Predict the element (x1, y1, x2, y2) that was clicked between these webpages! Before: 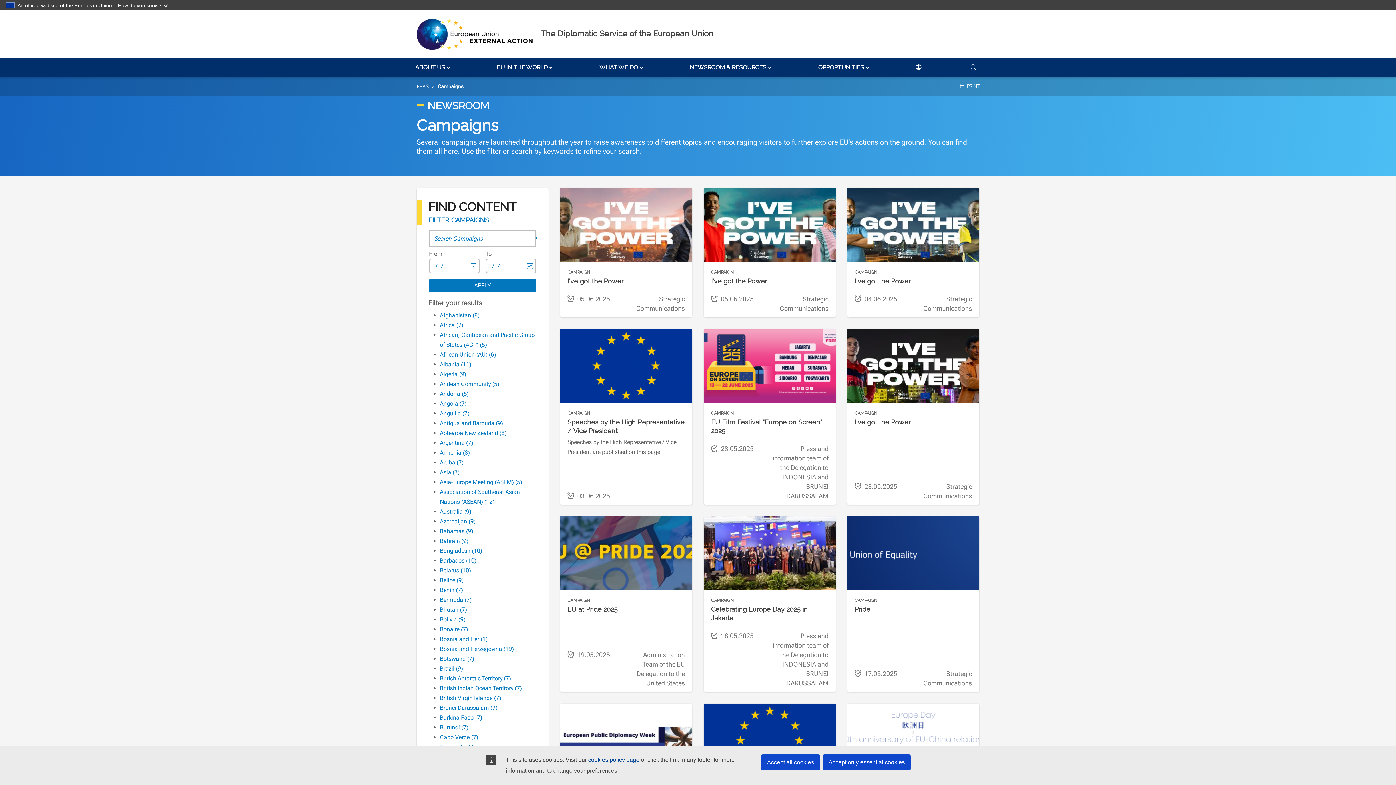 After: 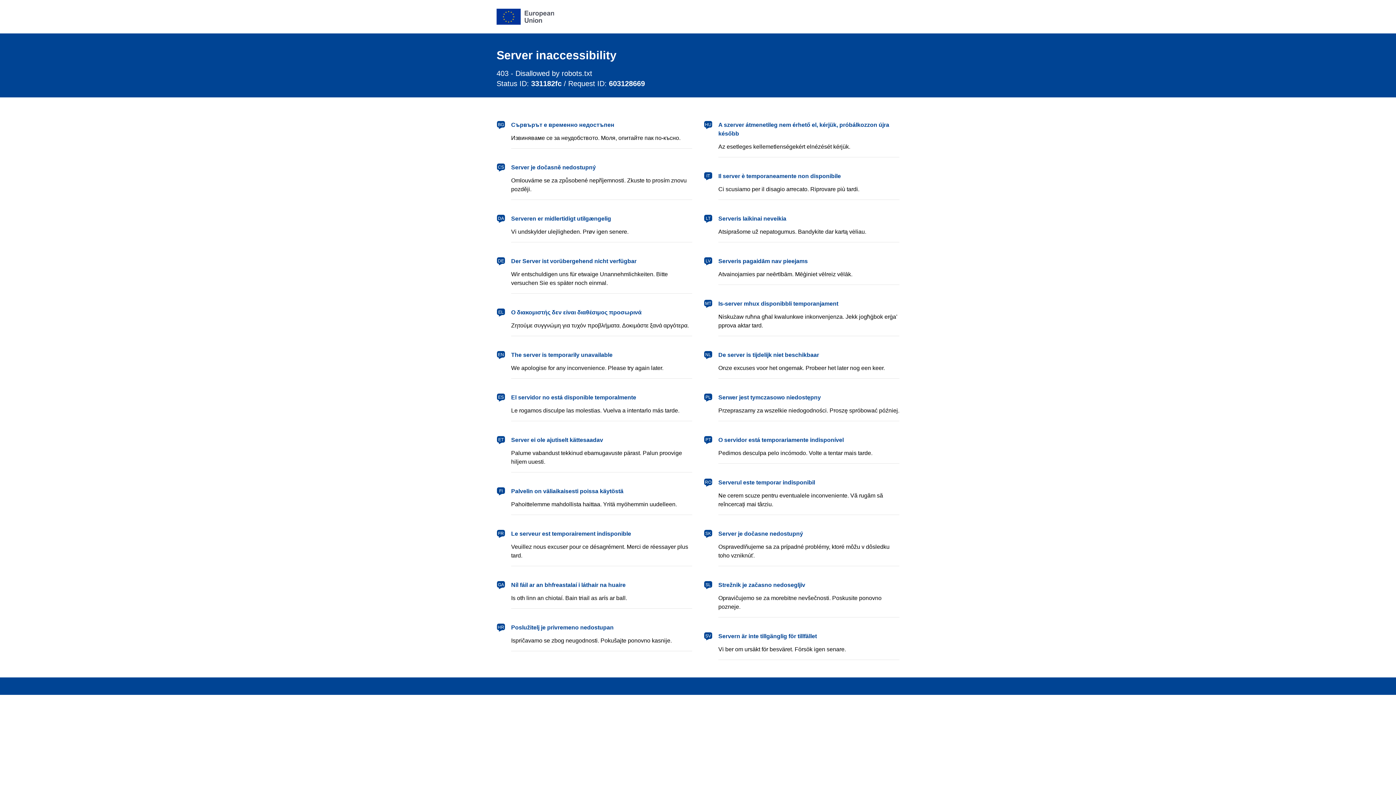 Action: bbox: (440, 734, 478, 741) label: Cabo Verde (7)